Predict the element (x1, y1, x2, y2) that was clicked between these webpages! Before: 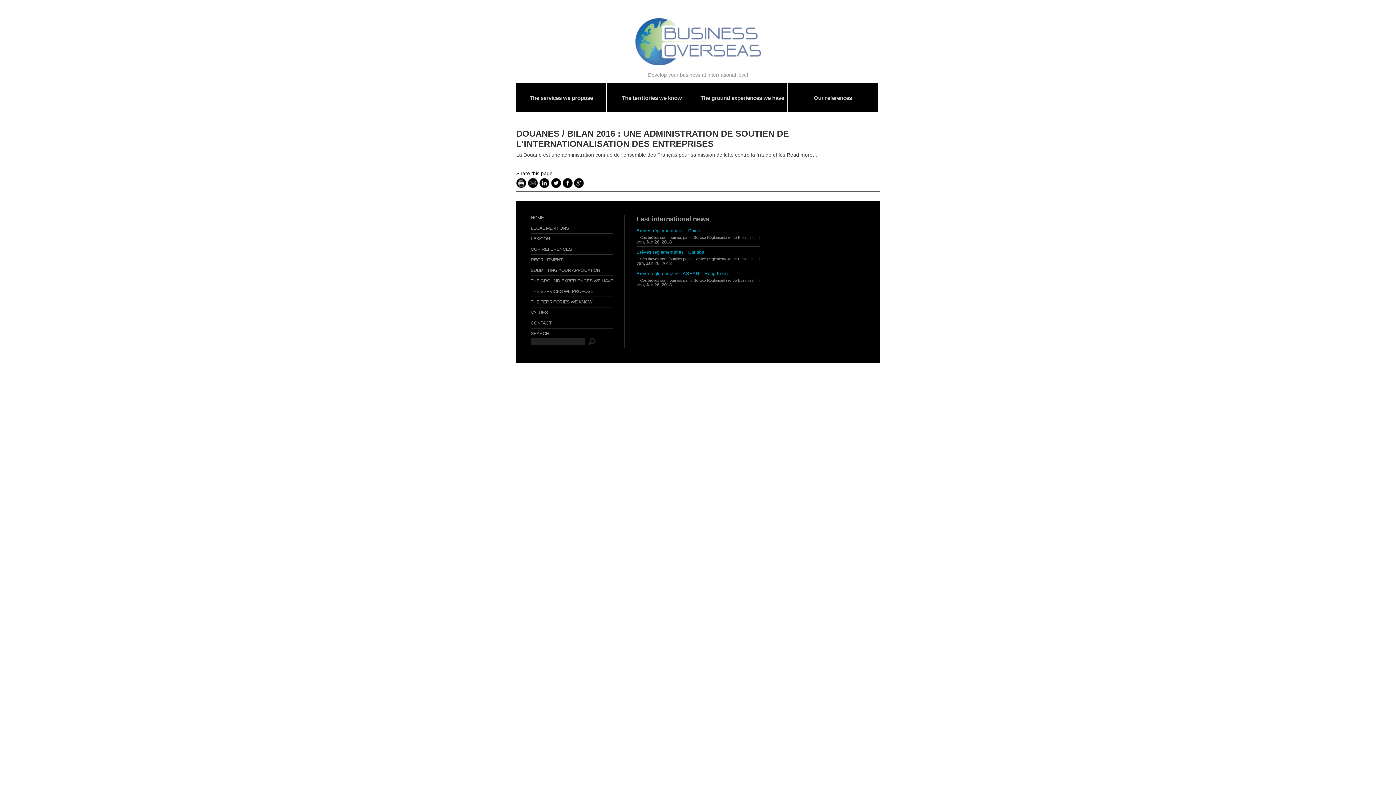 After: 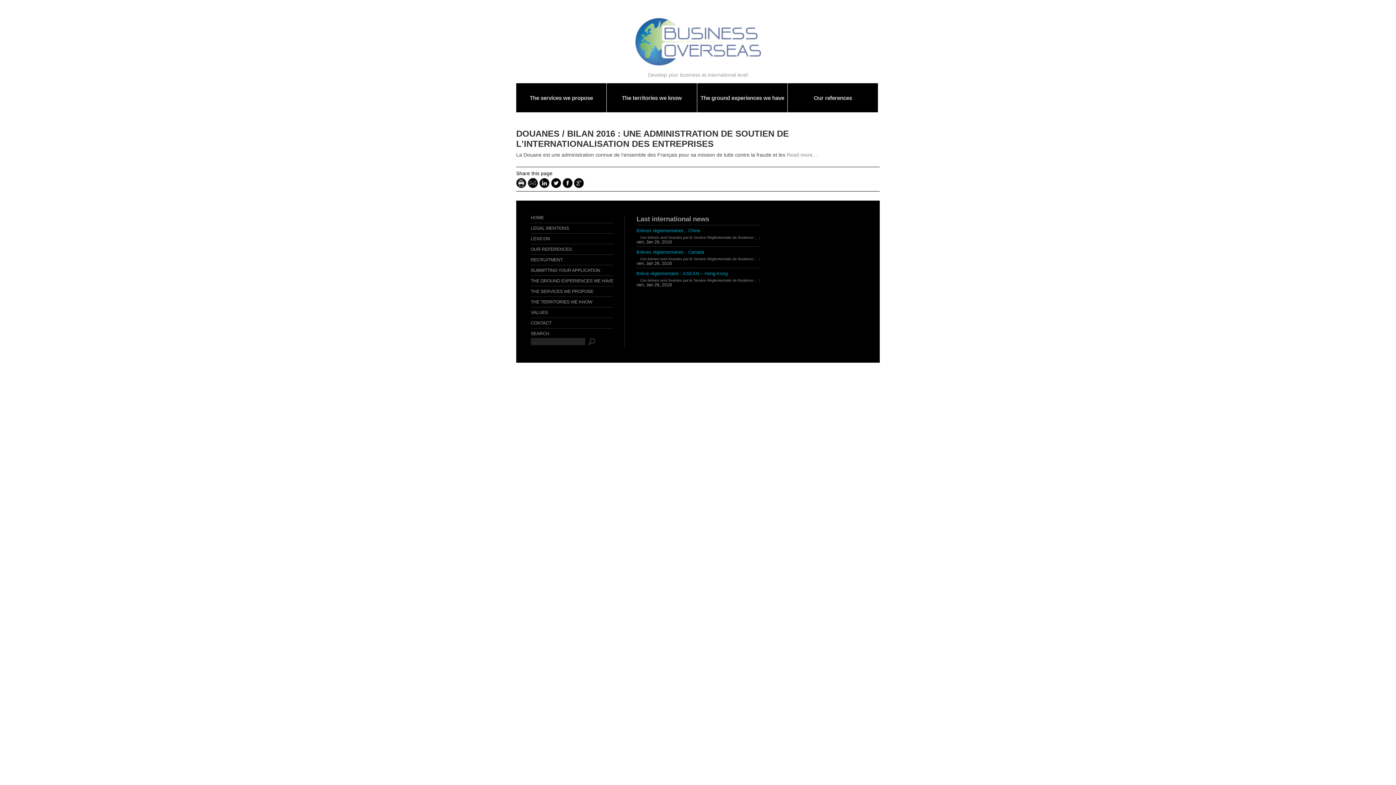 Action: bbox: (786, 152, 817, 157) label: Read more…